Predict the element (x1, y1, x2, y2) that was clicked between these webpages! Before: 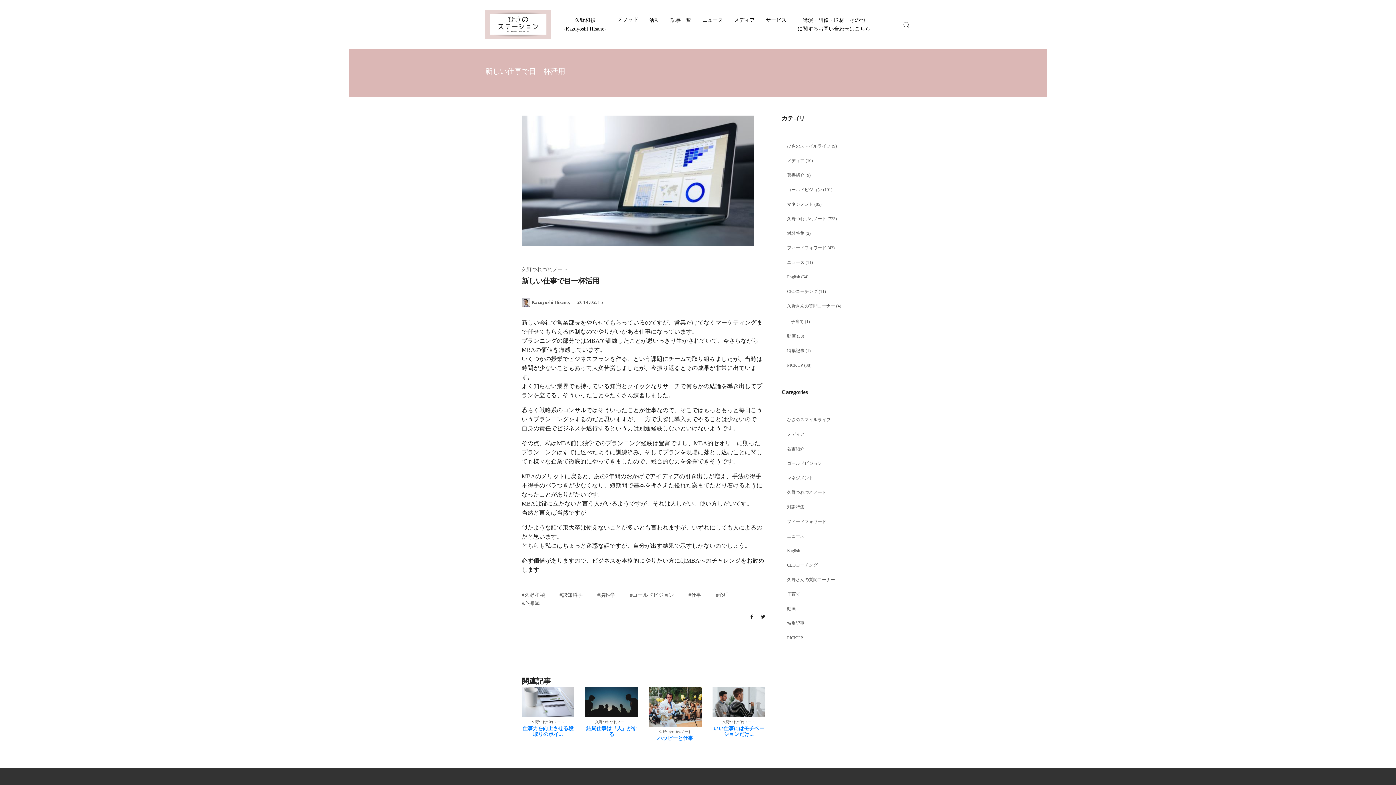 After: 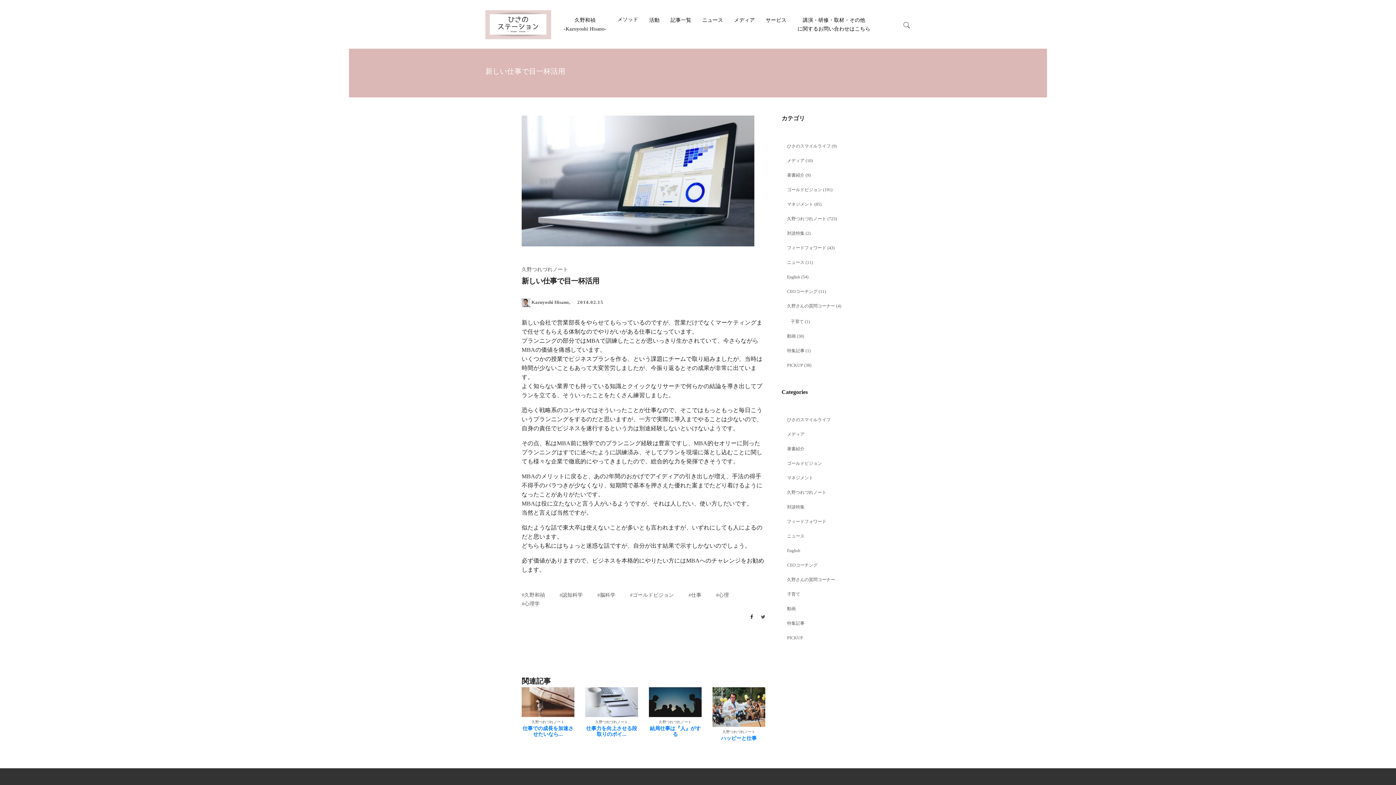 Action: bbox: (761, 614, 765, 620)